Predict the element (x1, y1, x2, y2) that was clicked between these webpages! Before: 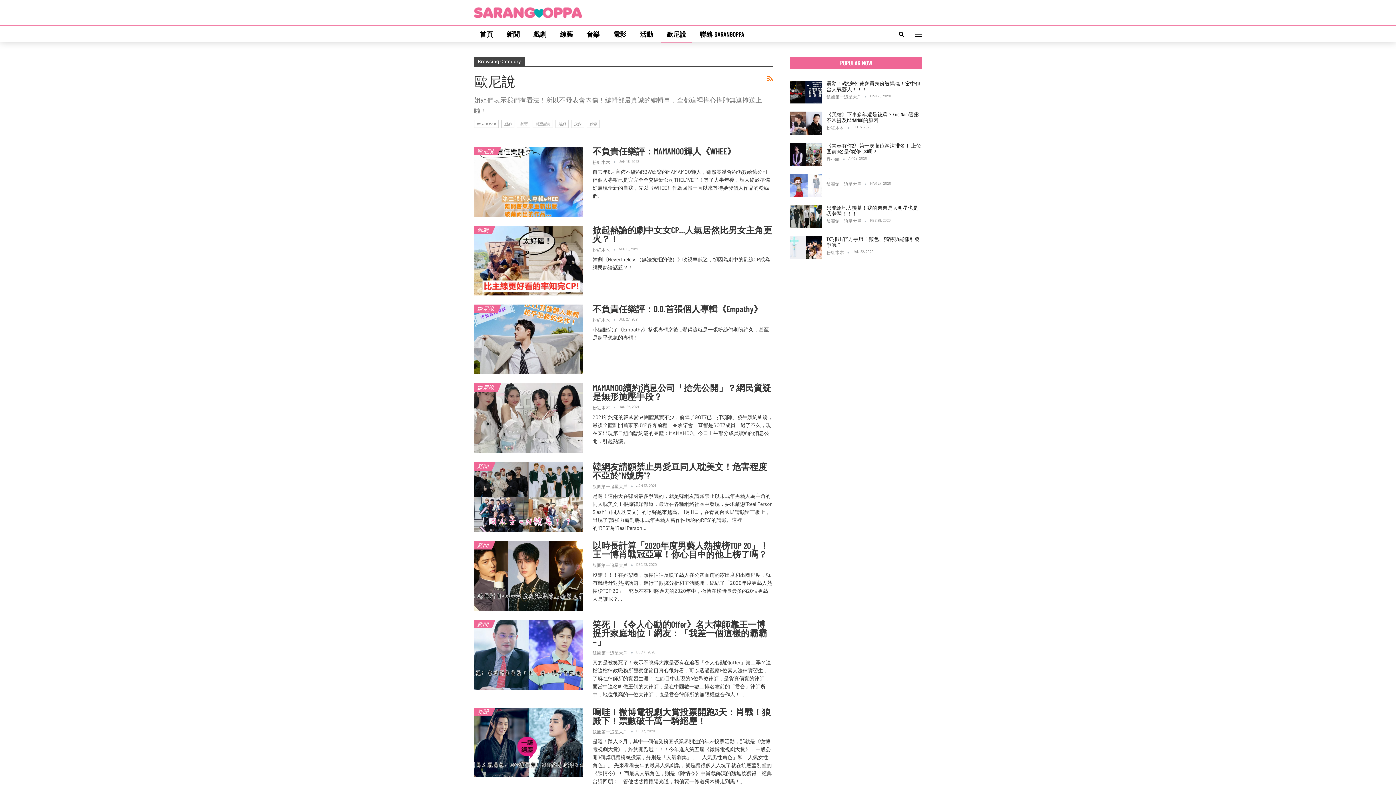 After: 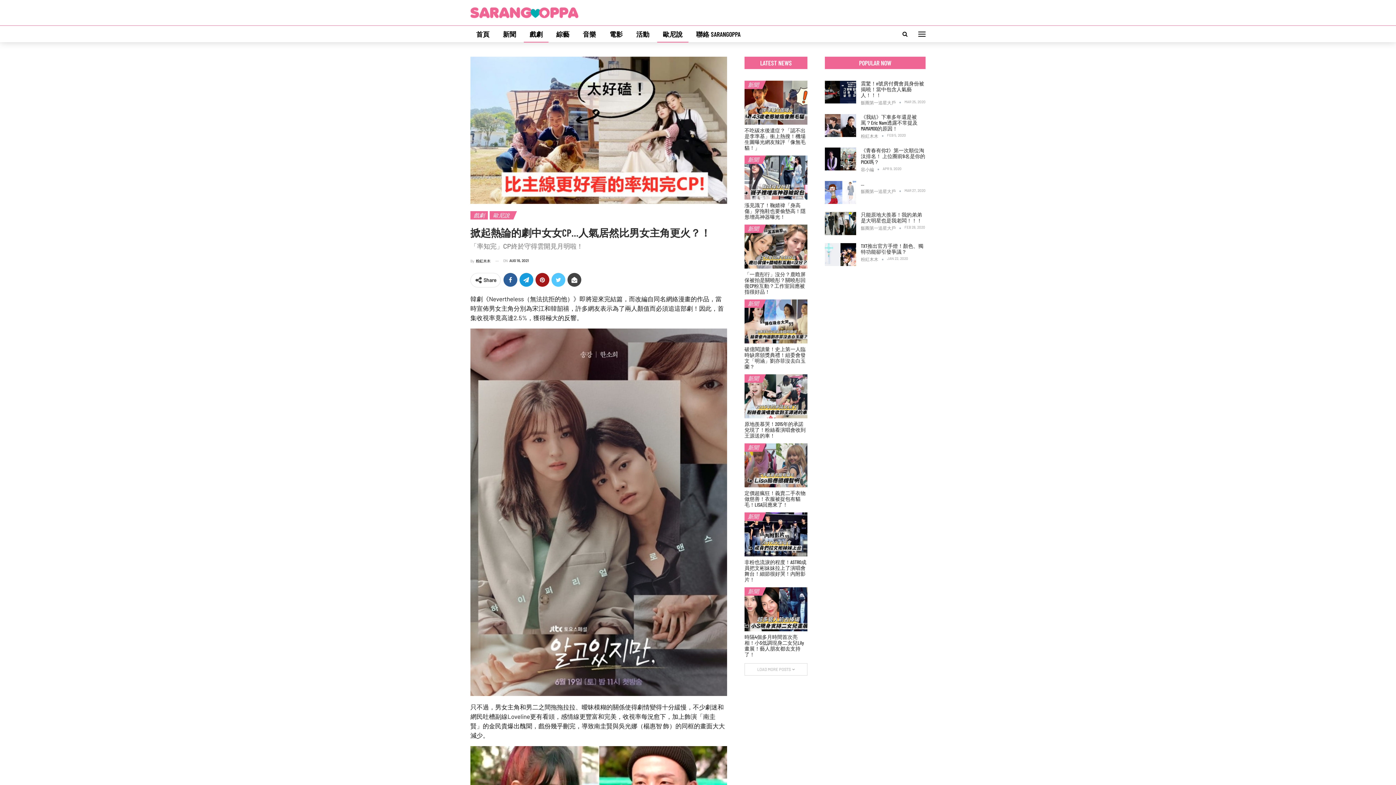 Action: bbox: (474, 225, 583, 295)